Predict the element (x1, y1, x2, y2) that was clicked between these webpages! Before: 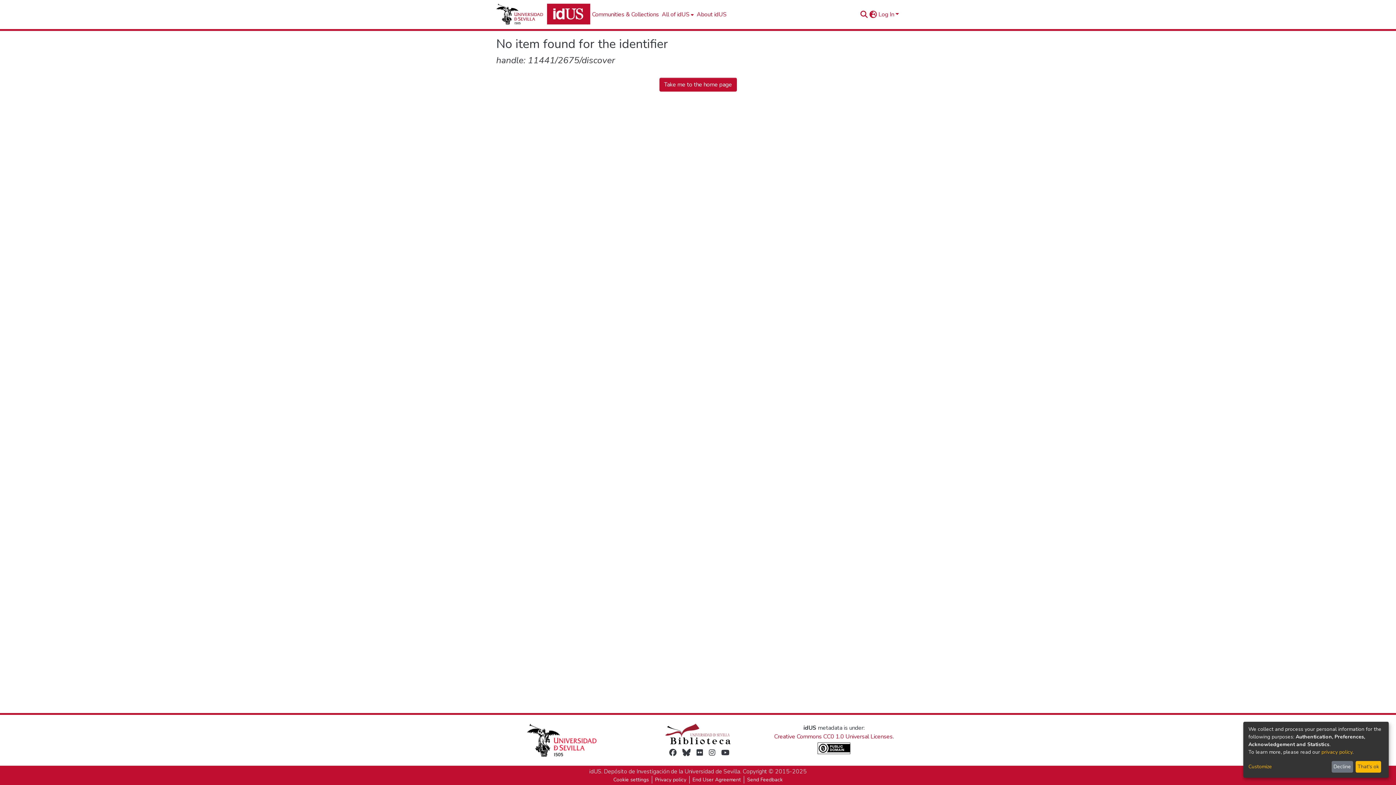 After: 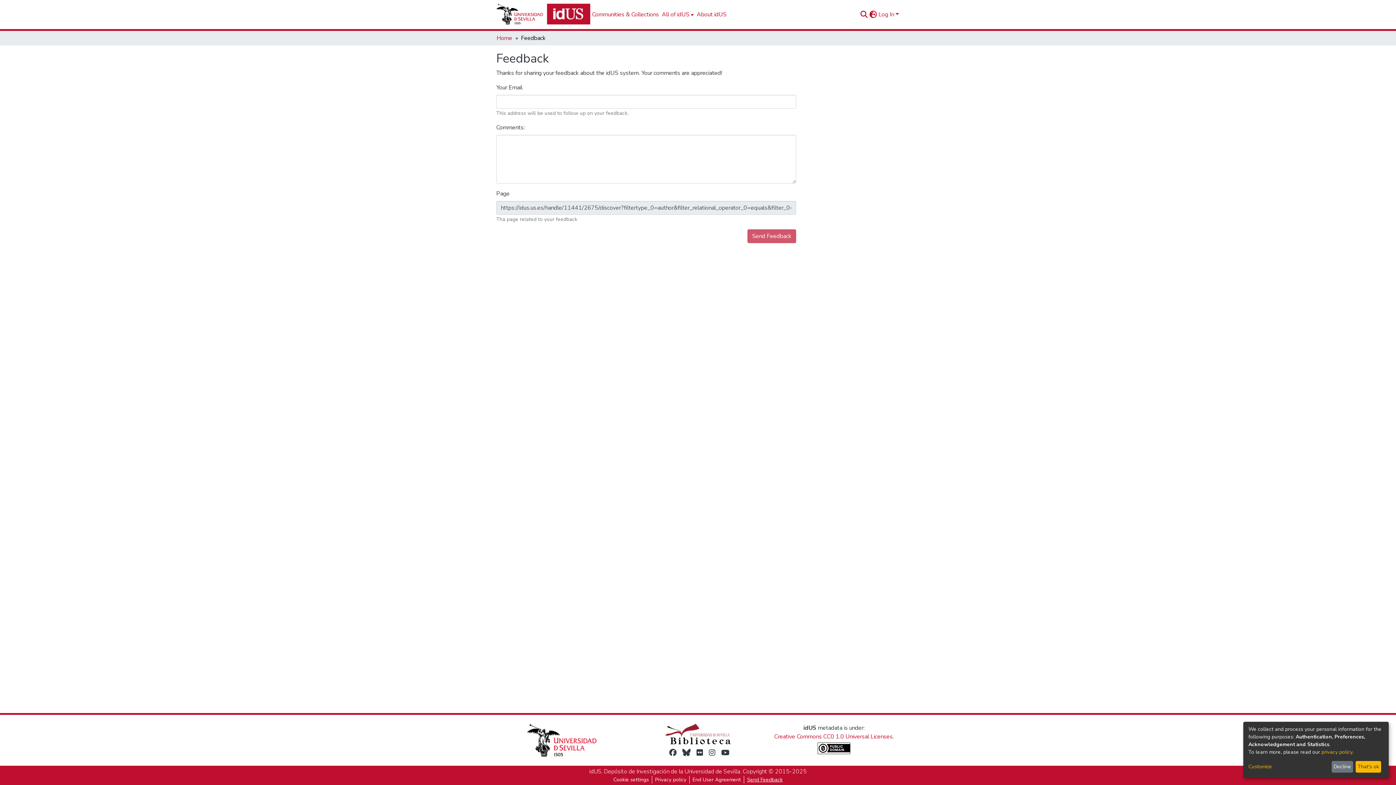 Action: bbox: (744, 776, 785, 784) label: Send Feedback